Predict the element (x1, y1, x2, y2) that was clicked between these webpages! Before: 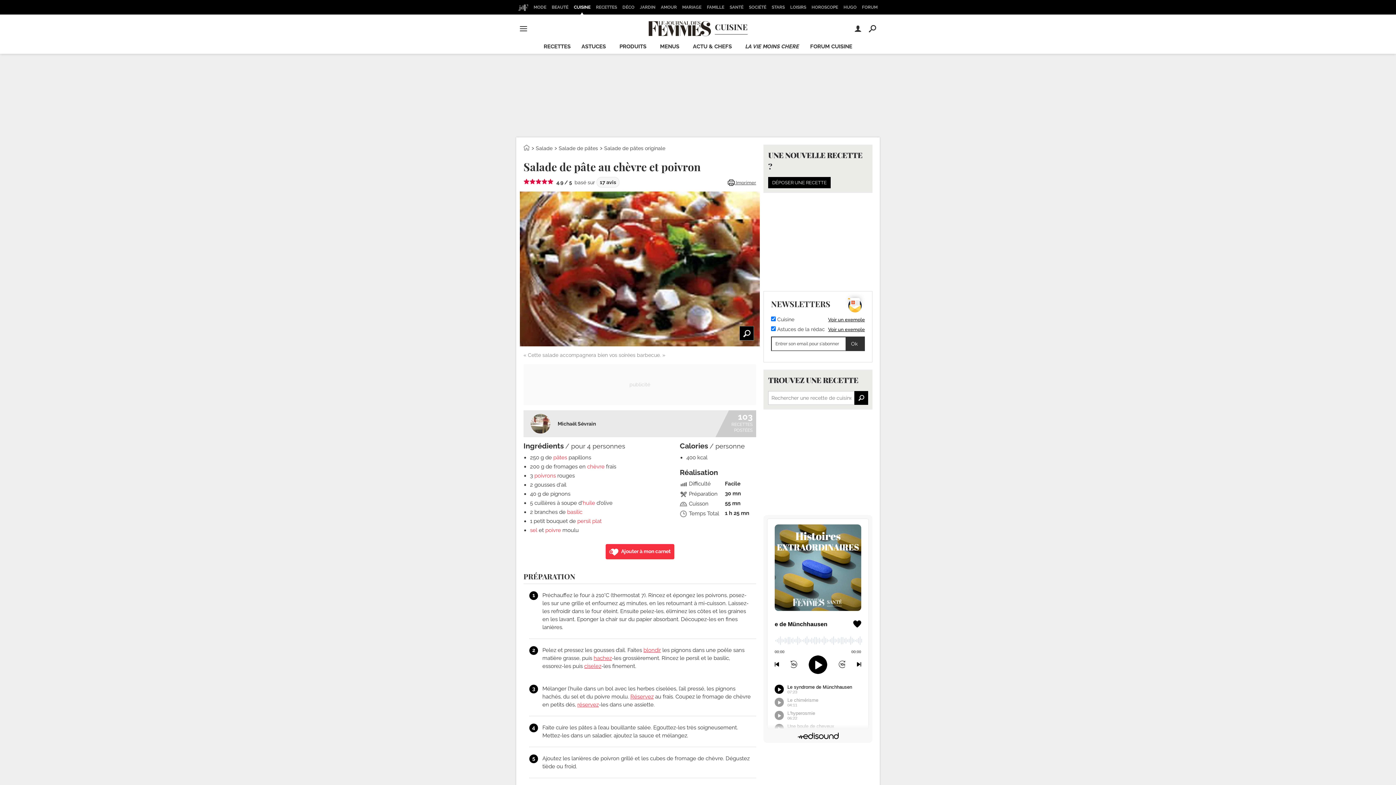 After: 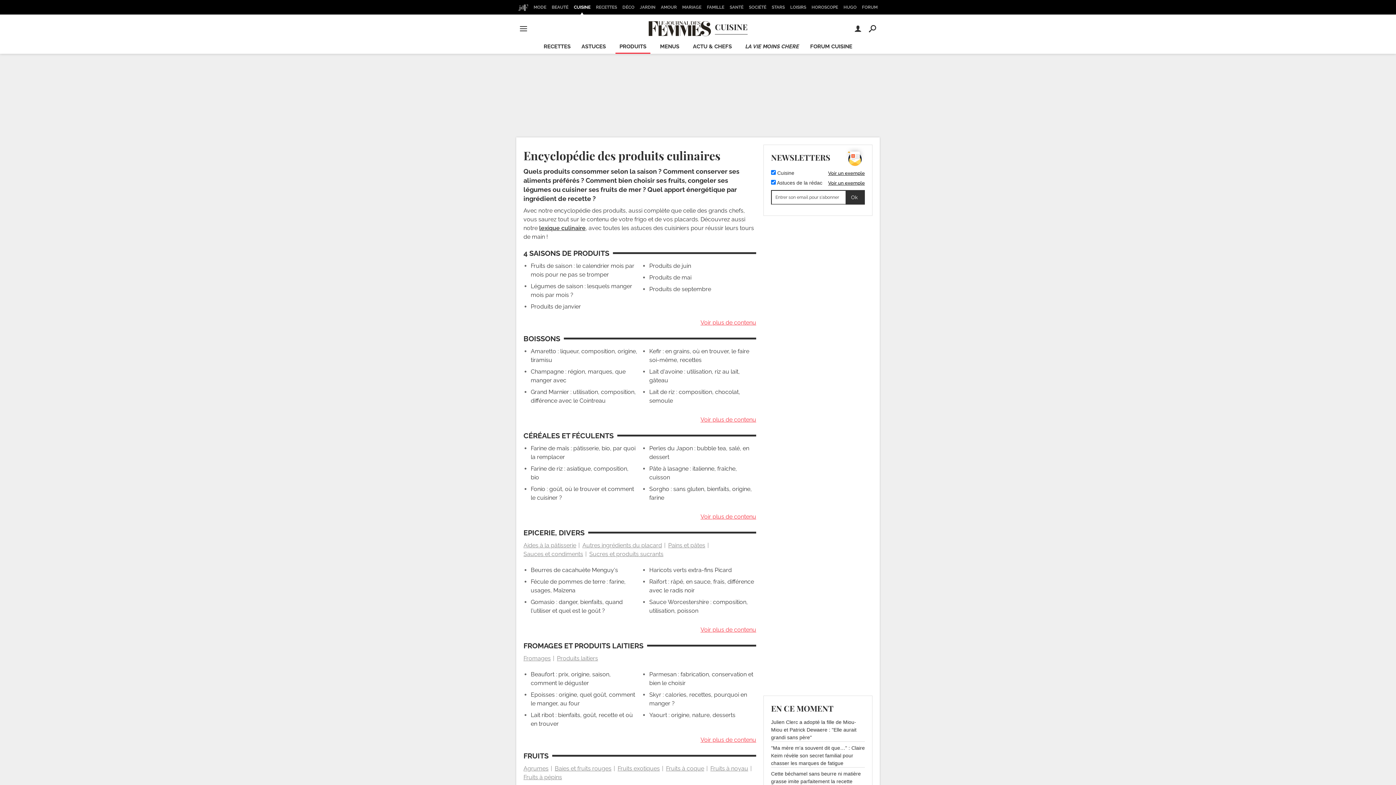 Action: label: PRODUITS bbox: (615, 40, 650, 53)